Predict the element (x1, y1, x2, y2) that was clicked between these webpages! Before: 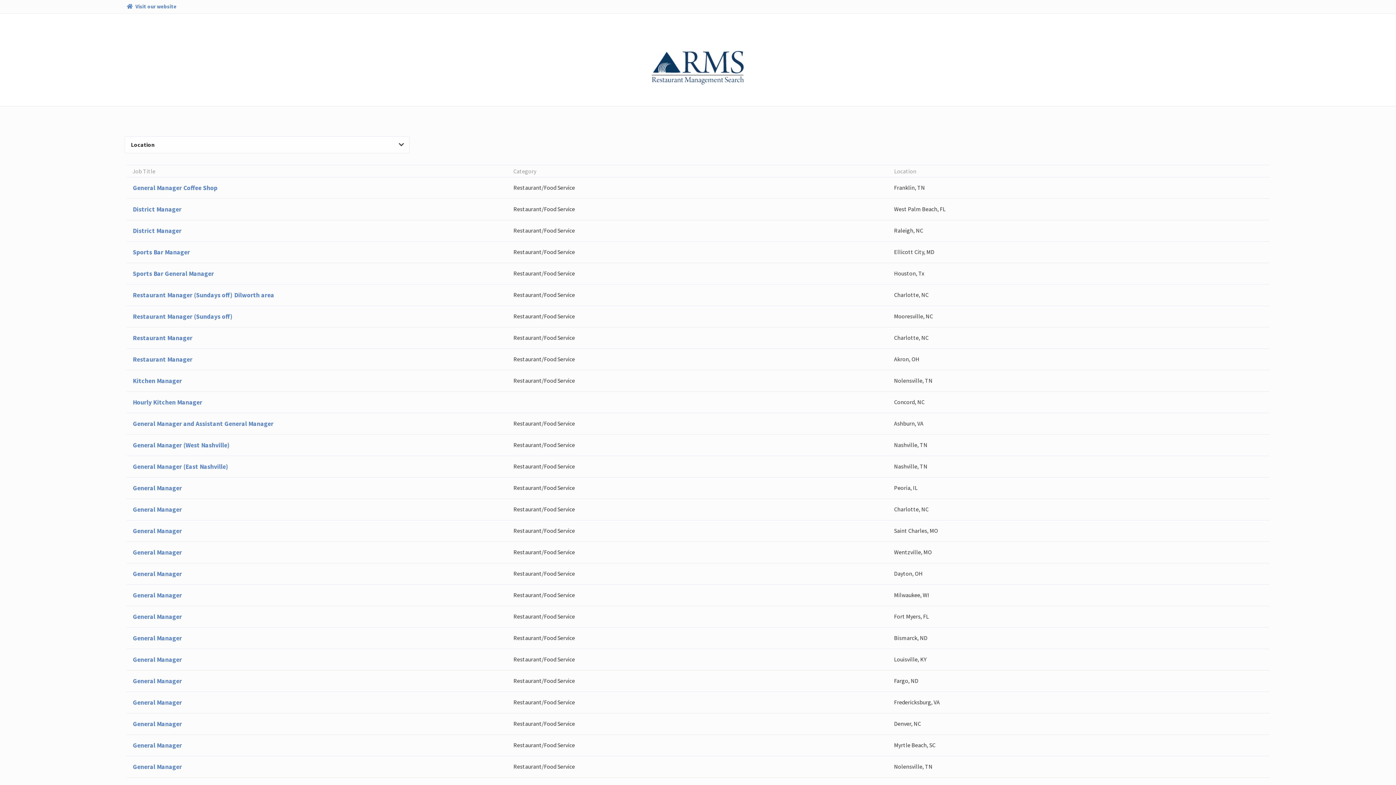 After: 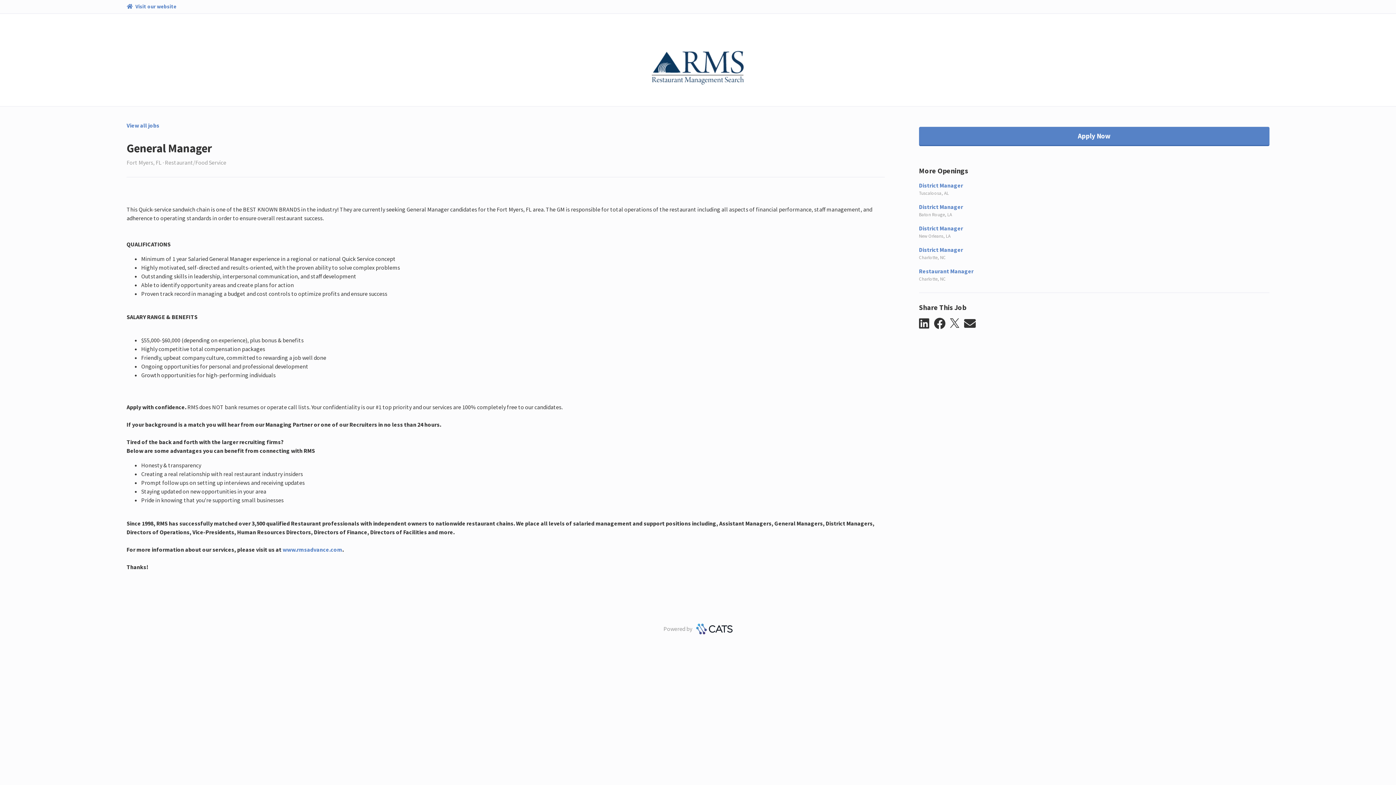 Action: label: General Manager
Restaurant/Food Service
Fort Myers, FL bbox: (126, 606, 1269, 627)